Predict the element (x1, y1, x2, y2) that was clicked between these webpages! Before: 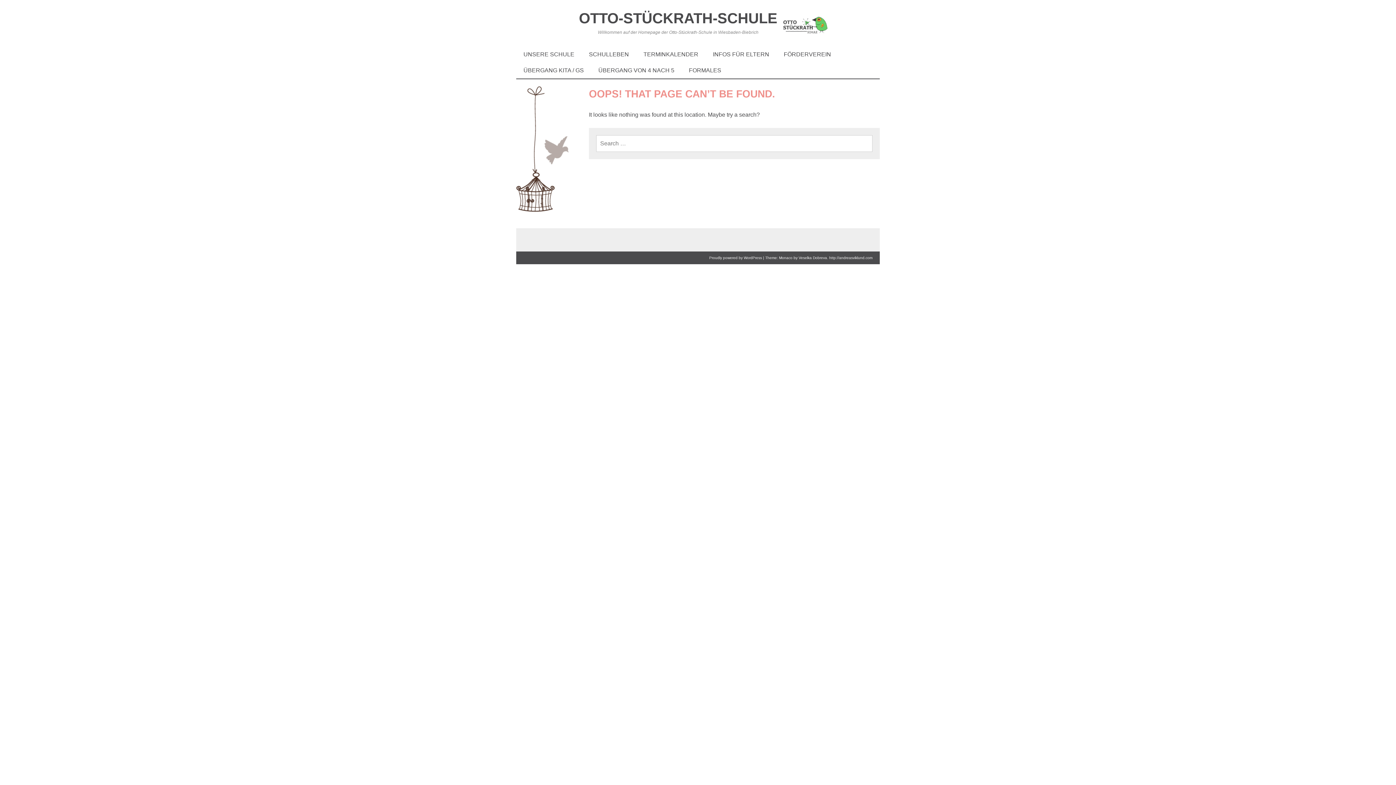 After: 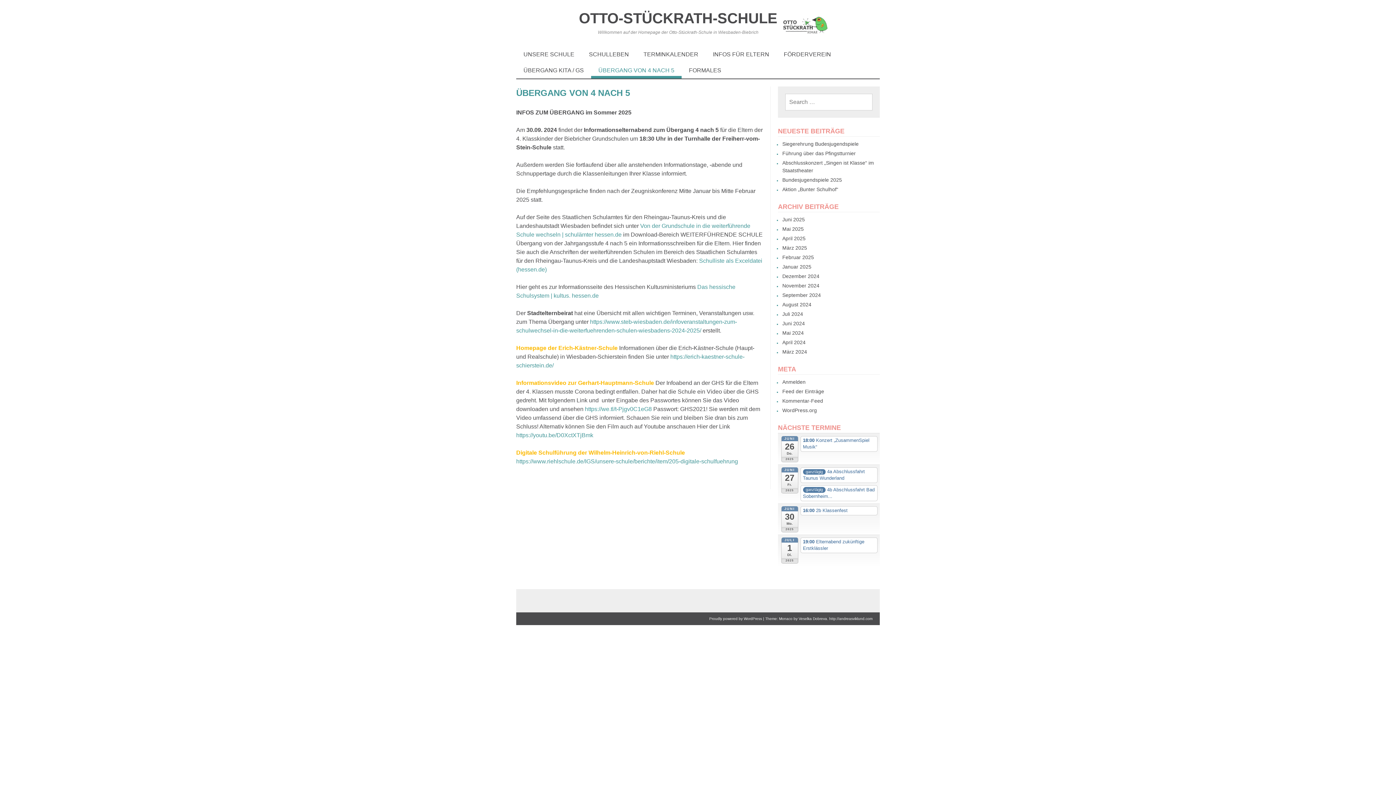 Action: label: ÜBERGANG VON 4 NACH 5 bbox: (598, 66, 674, 74)